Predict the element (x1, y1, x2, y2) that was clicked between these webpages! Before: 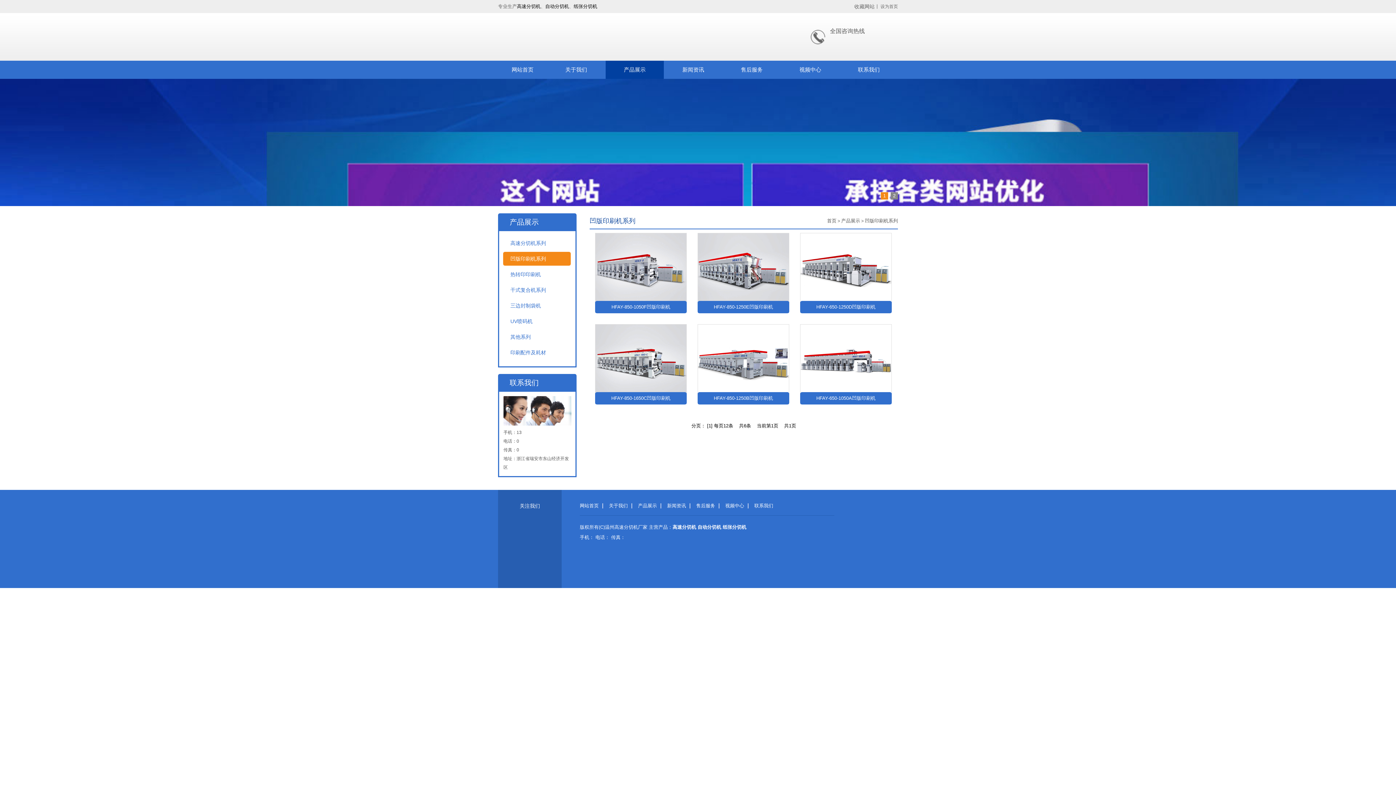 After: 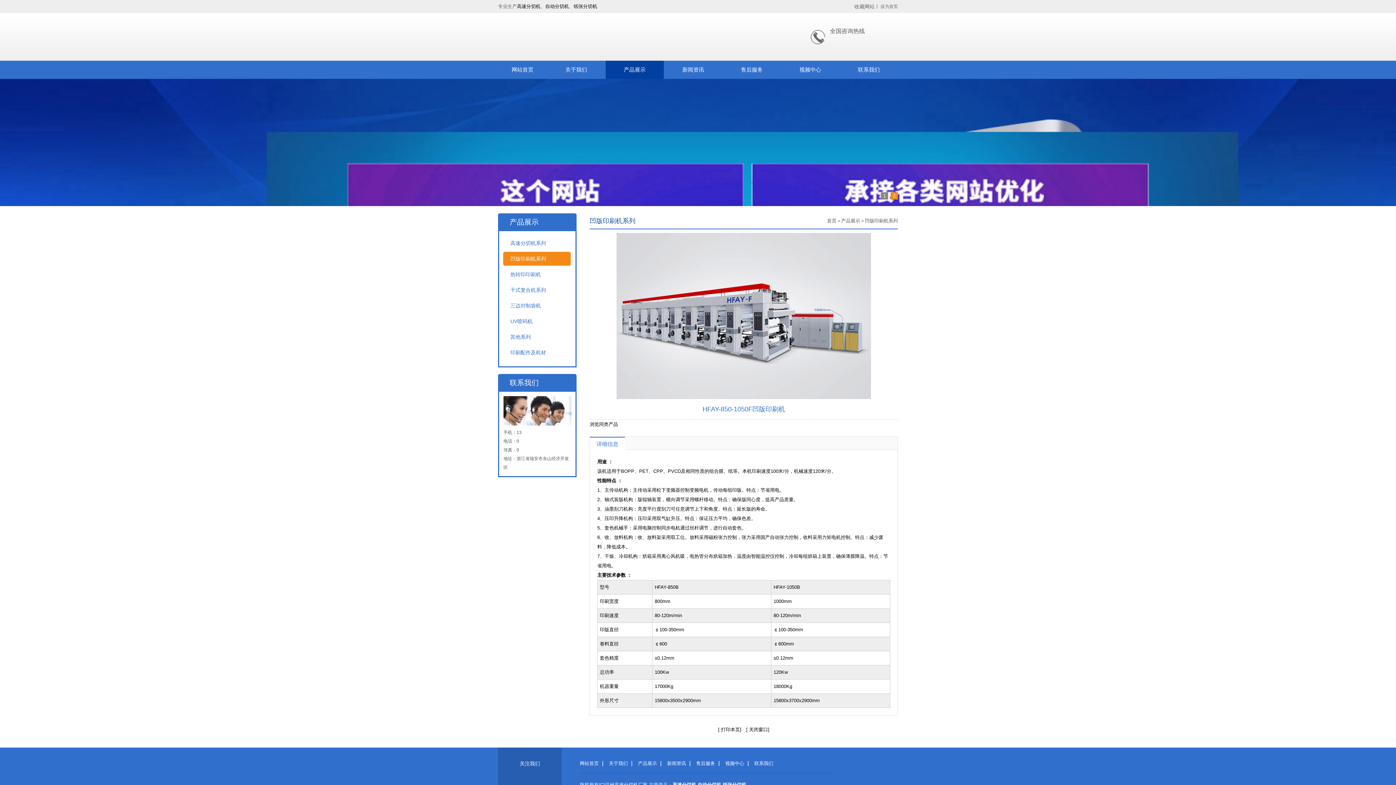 Action: bbox: (595, 301, 686, 313) label: HFAY-850-1050F凹版印刷机